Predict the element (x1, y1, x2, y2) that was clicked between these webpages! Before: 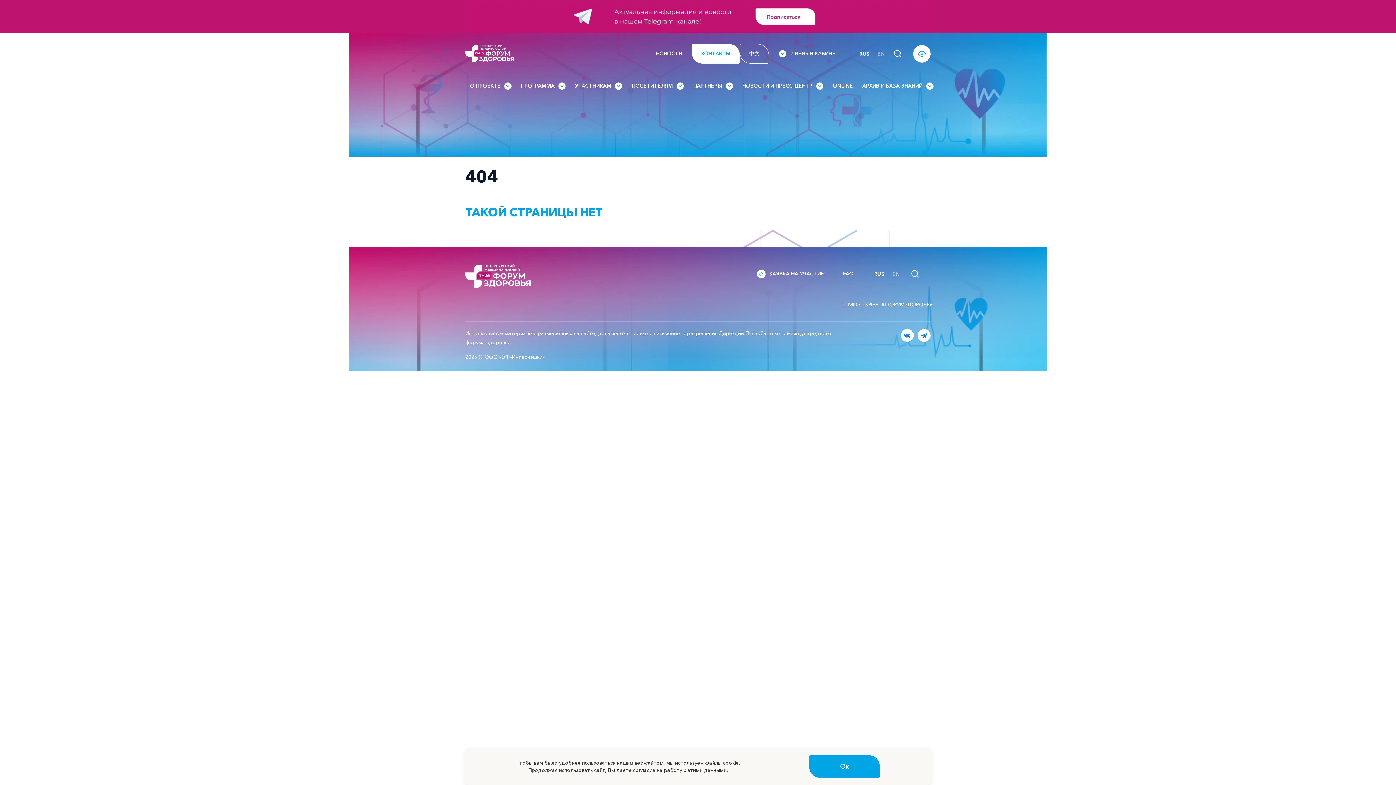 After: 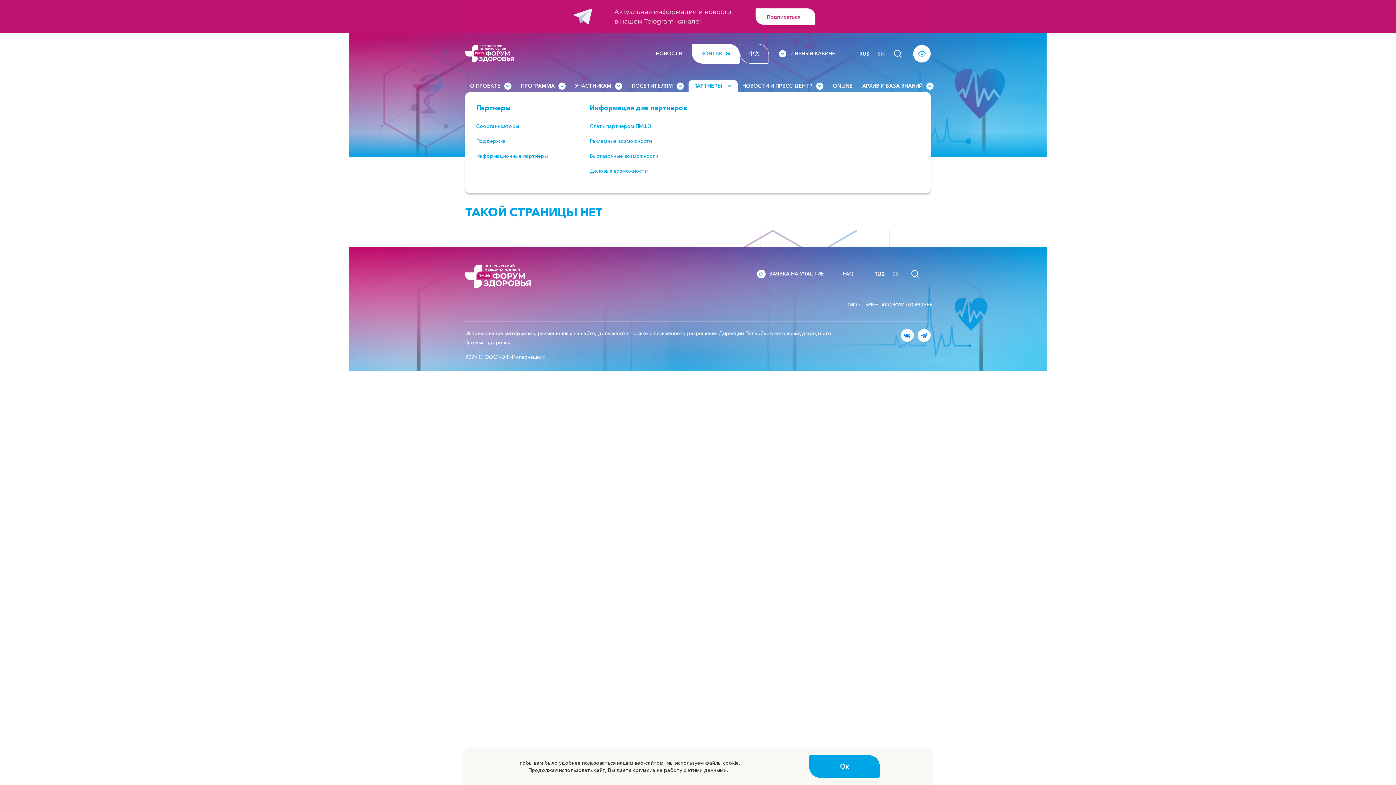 Action: bbox: (693, 81, 733, 90) label: ПАРТНЕРЫ